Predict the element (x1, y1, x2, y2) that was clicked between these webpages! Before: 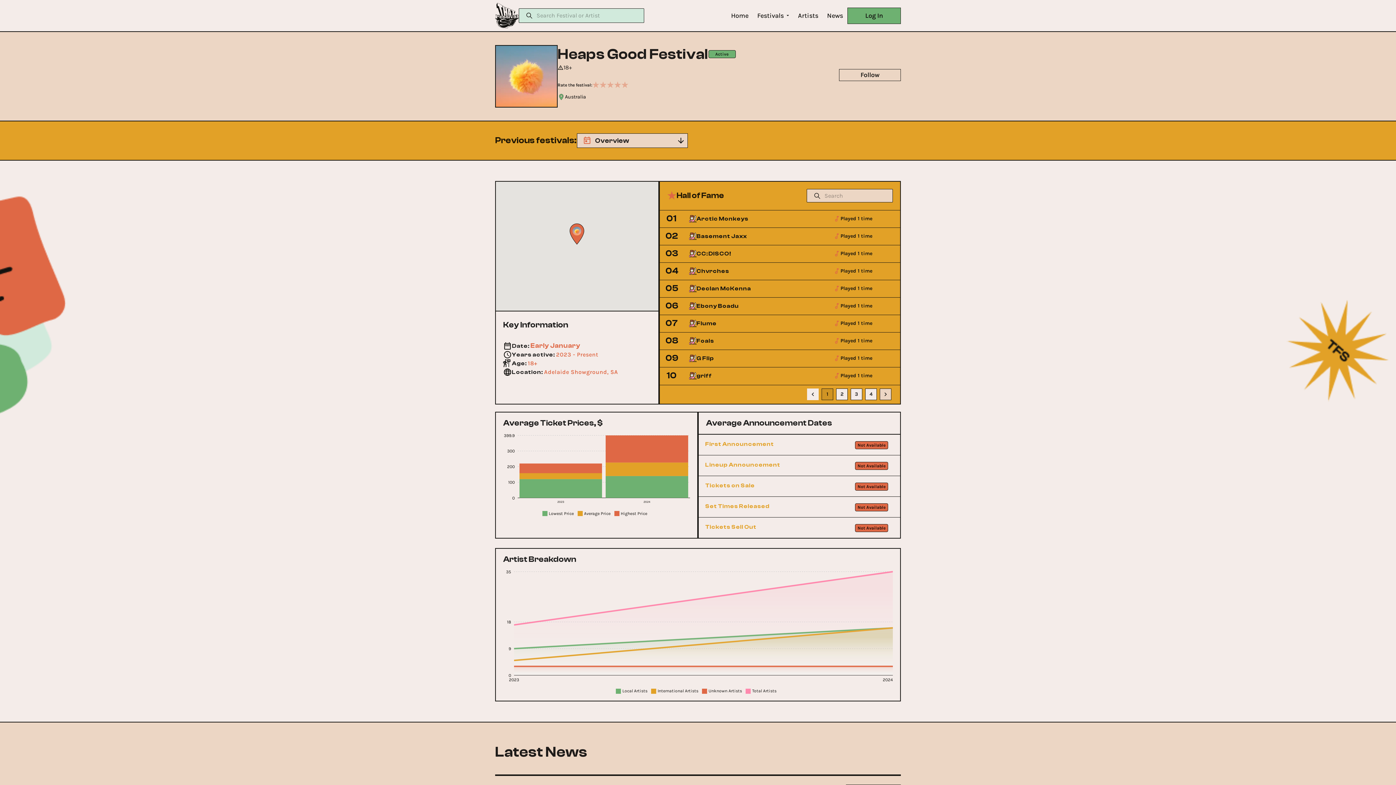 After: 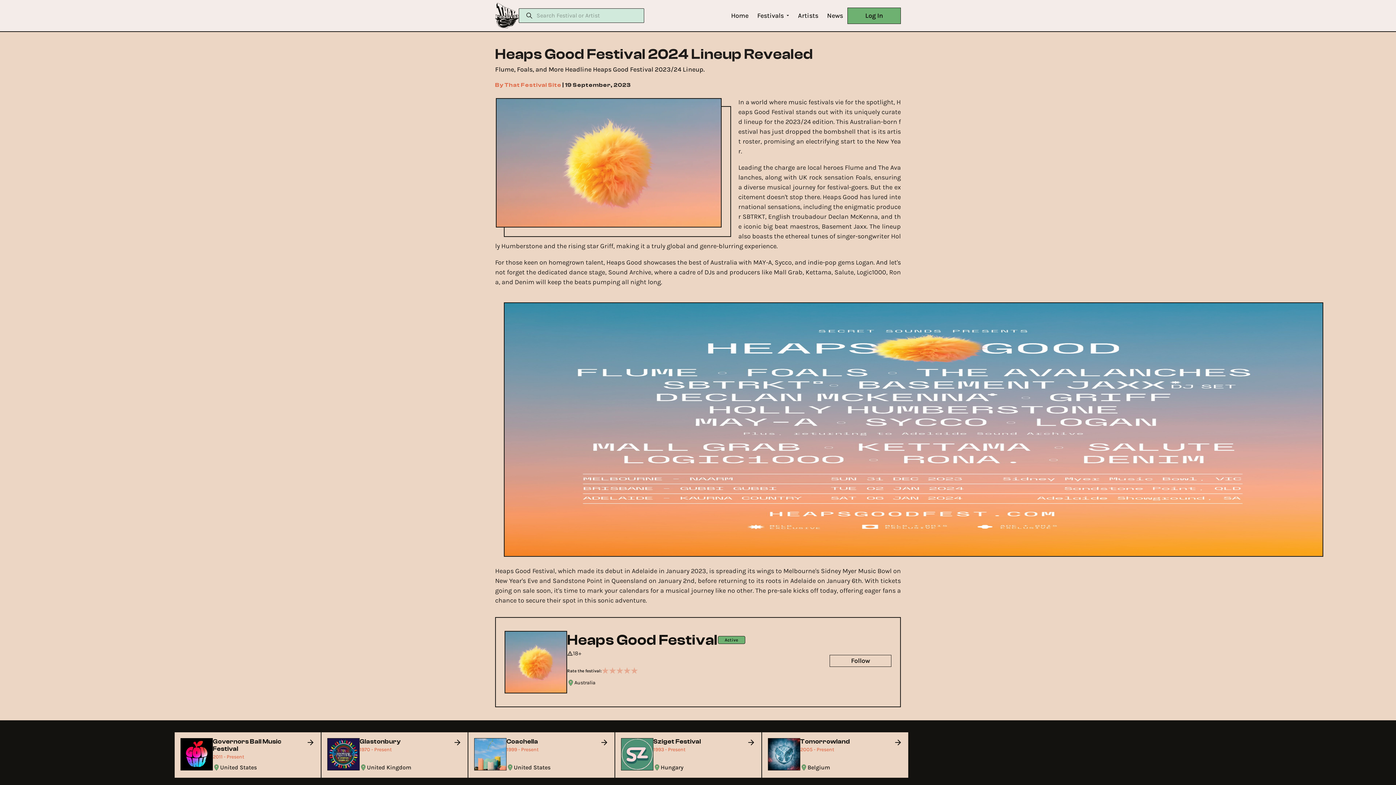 Action: label: Heaps Good Festival 2024 Lineup Revealed
19 September, 2023
Flume, Foals, and More Headline Heaps Good Festival 2023/24 Lineup. bbox: (495, 686, 901, 760)